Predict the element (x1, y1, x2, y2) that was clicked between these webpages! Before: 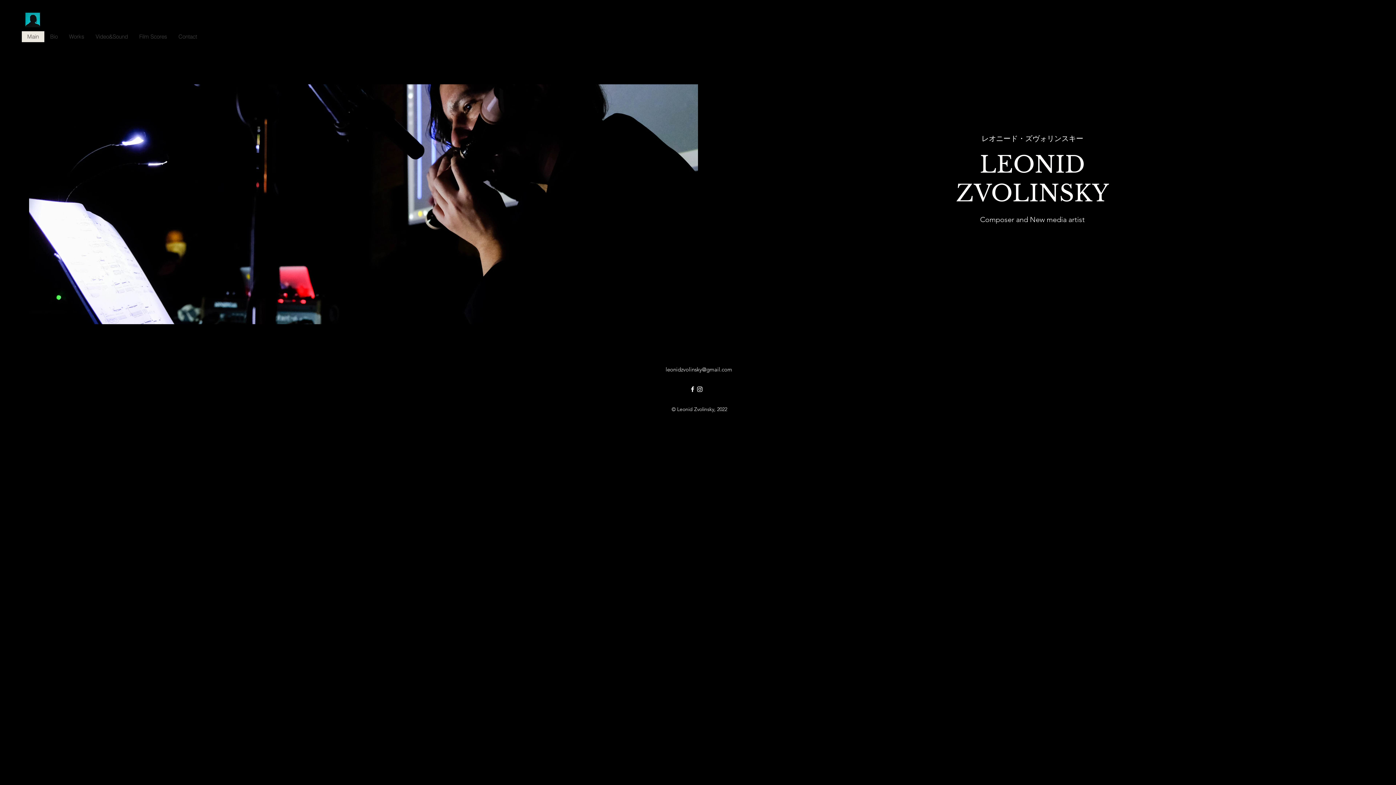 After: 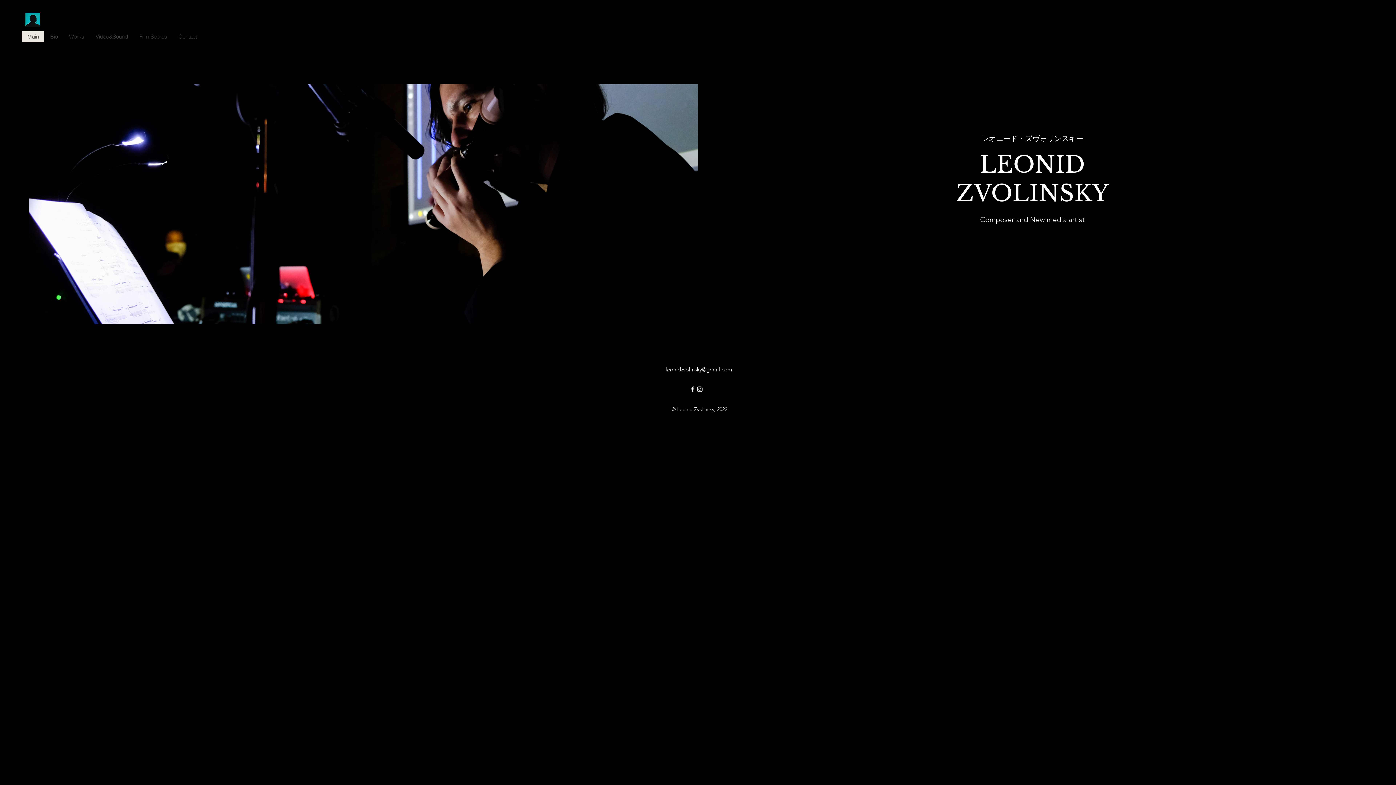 Action: label: alt.text.label.Instagram bbox: (1360, 31, 1367, 38)